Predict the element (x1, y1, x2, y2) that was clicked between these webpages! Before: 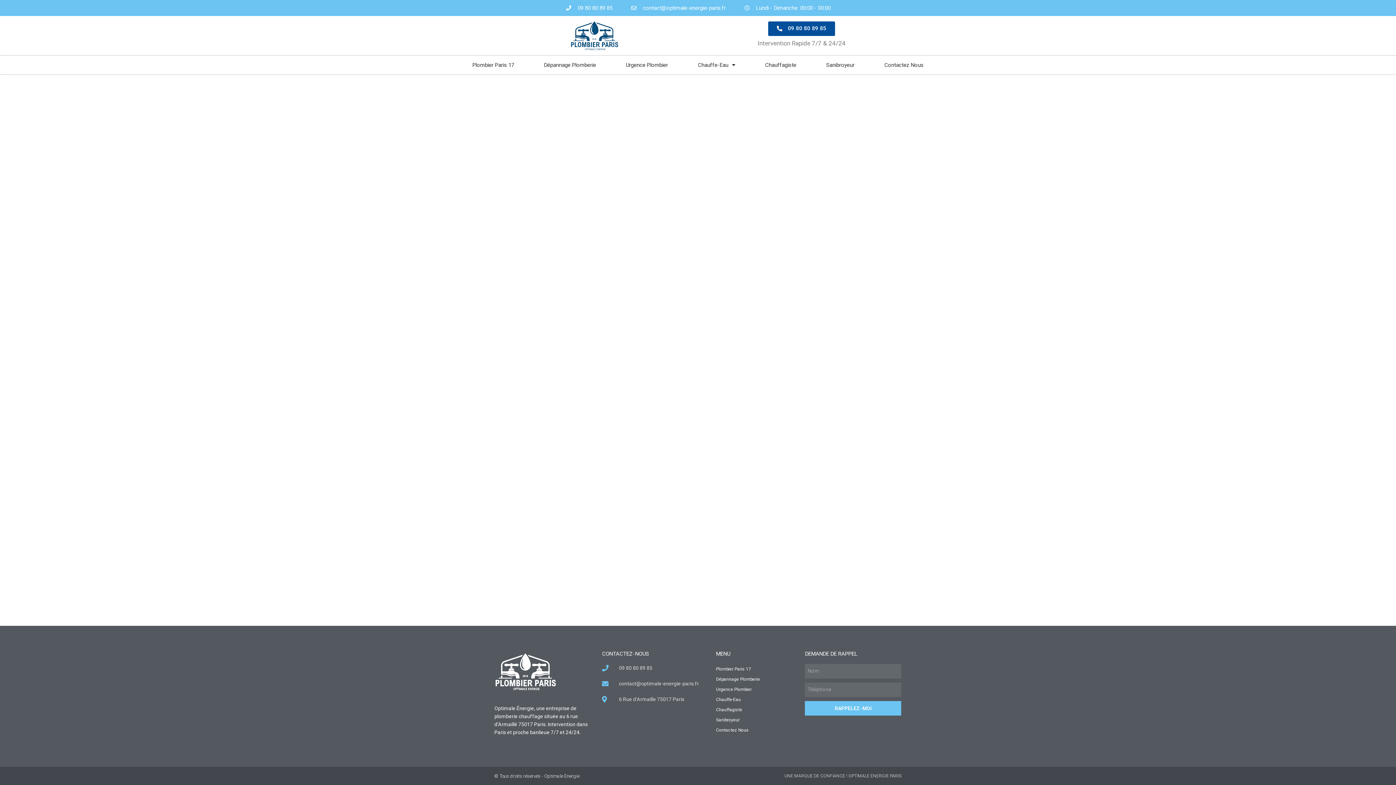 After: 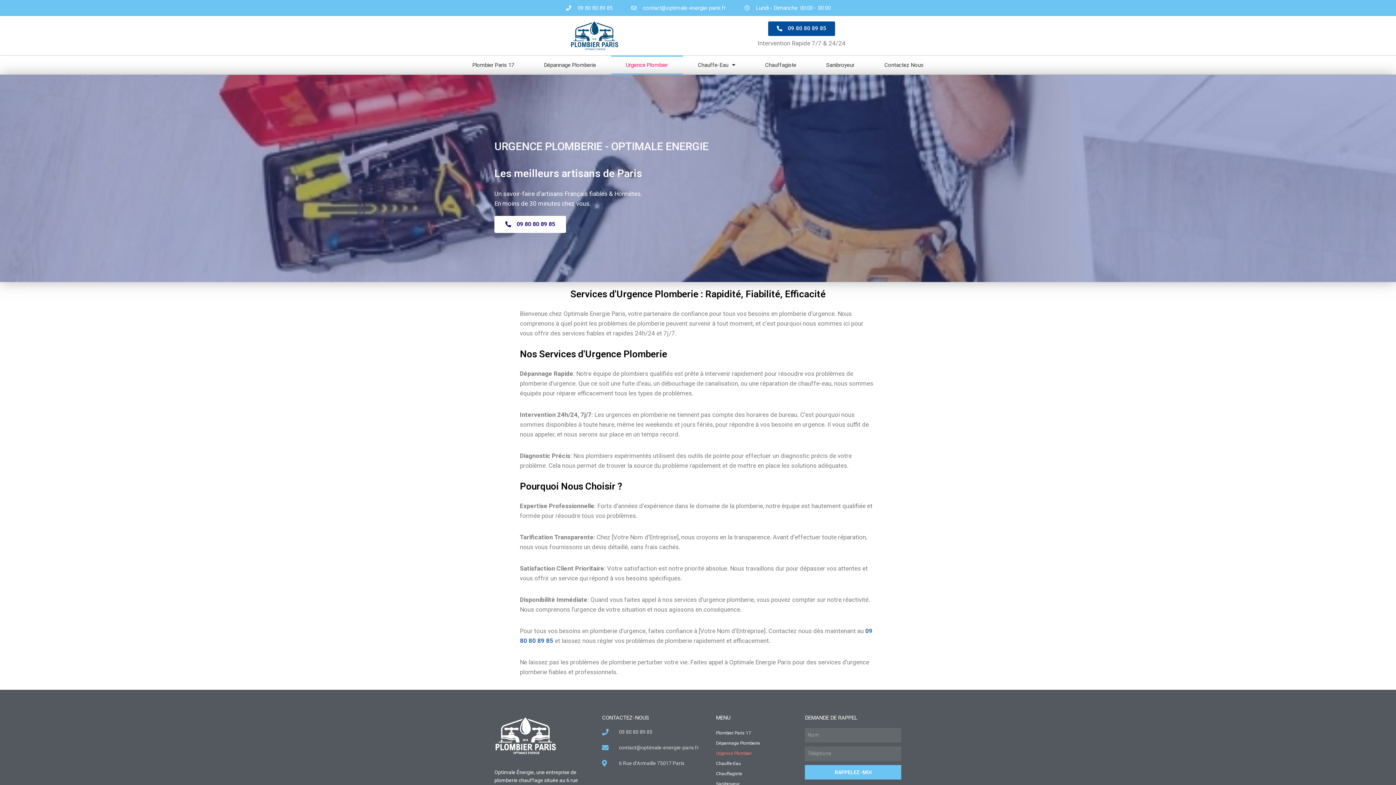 Action: label: Urgence Plombier bbox: (716, 684, 797, 694)